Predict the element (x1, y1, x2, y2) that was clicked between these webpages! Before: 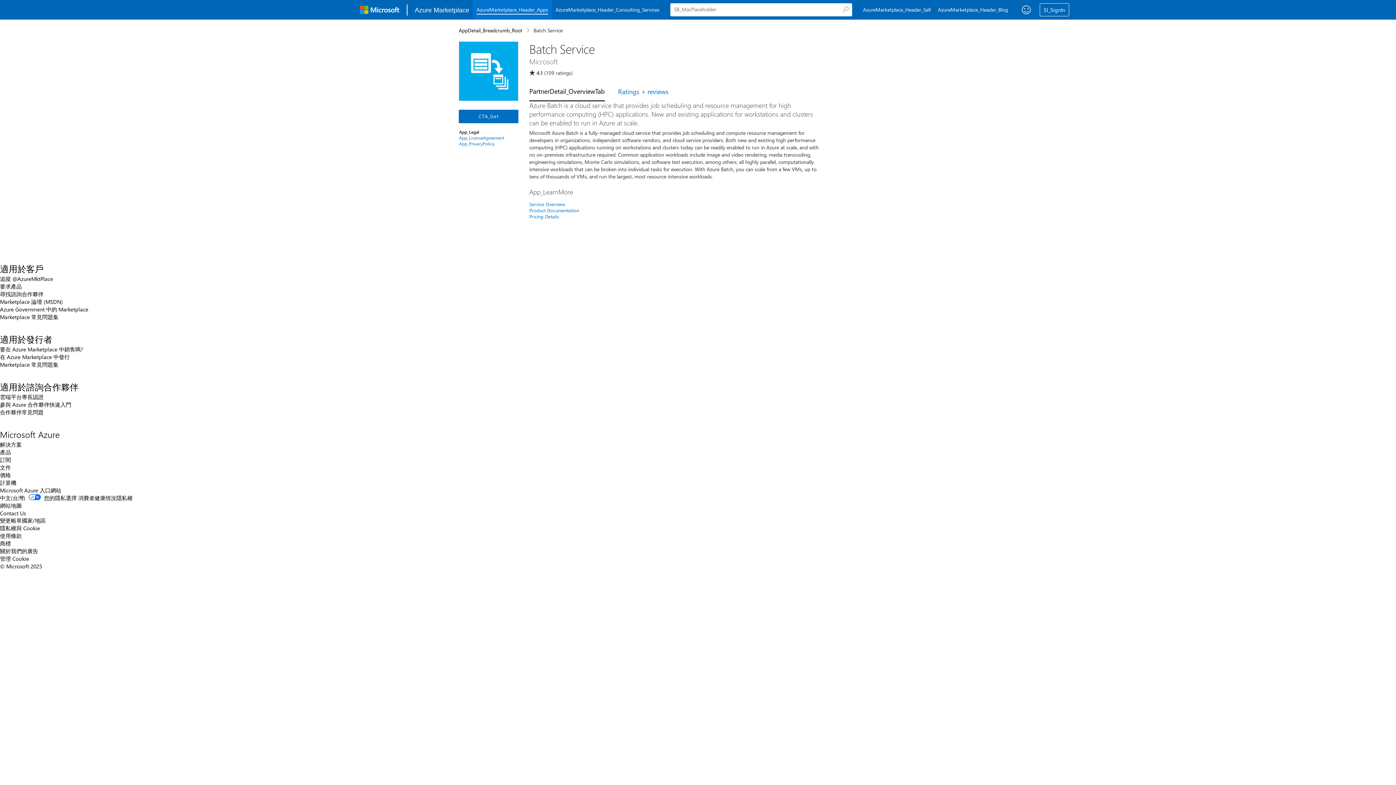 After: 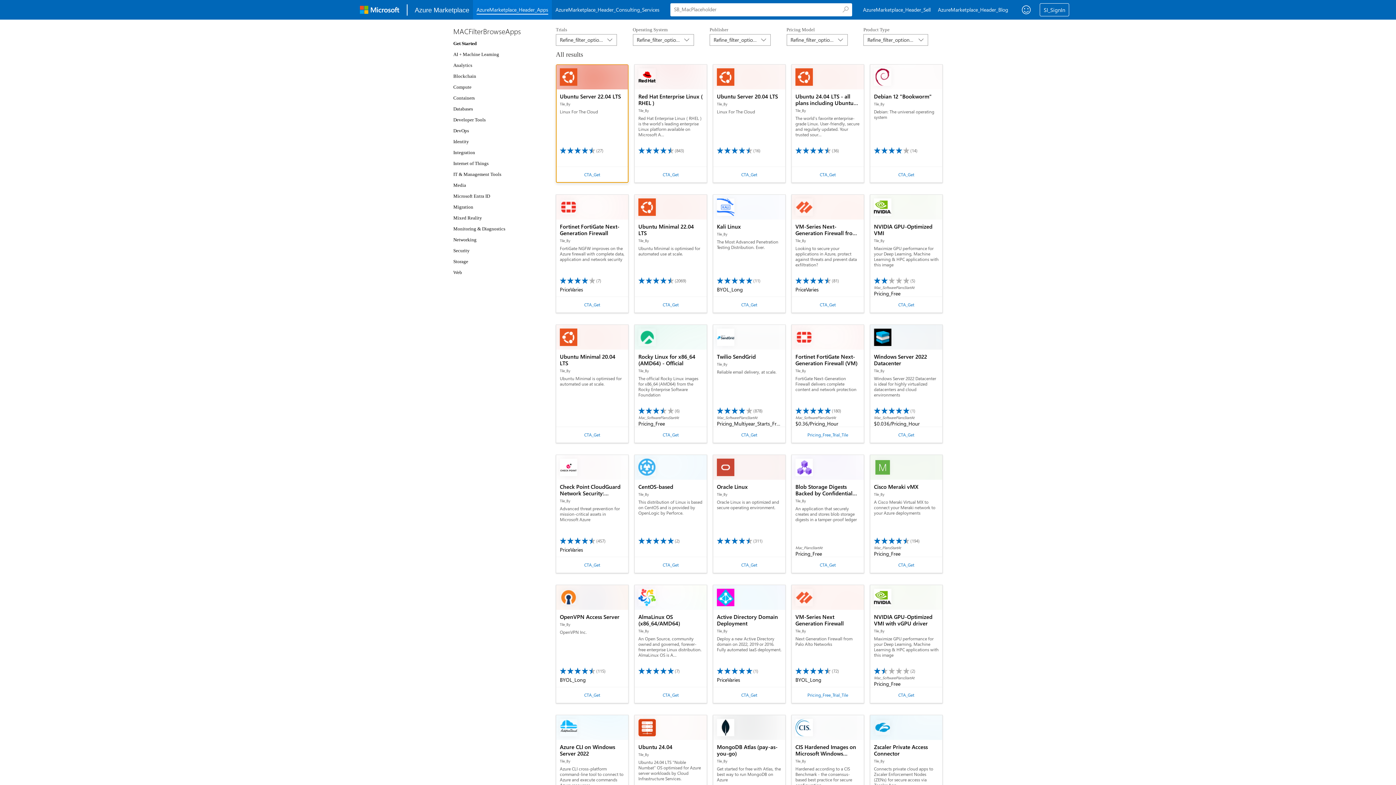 Action: bbox: (458, 26, 526, 33) label: AppDetail_Breadcrumb_Root